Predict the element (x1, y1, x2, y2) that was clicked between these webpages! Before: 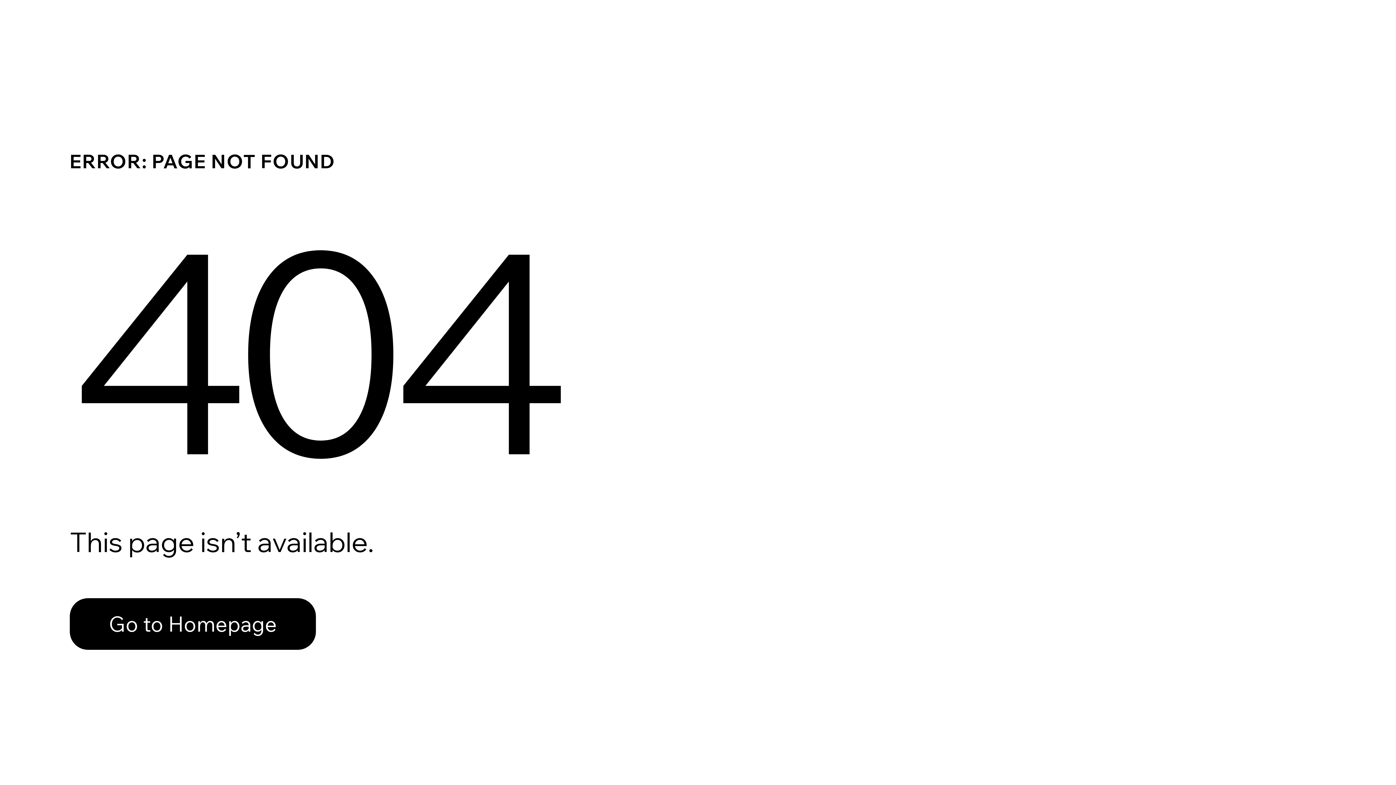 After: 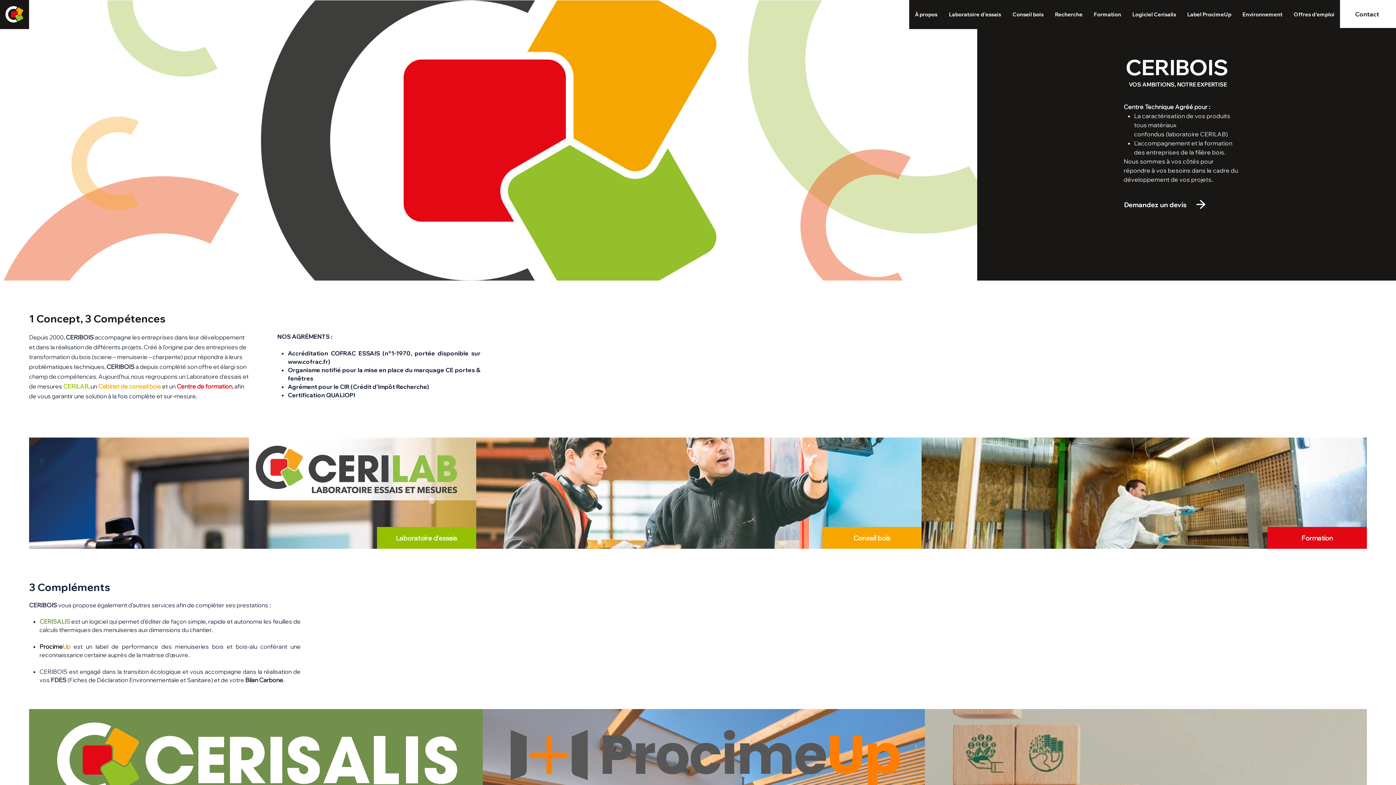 Action: label: Go to Homepage bbox: (69, 598, 316, 650)